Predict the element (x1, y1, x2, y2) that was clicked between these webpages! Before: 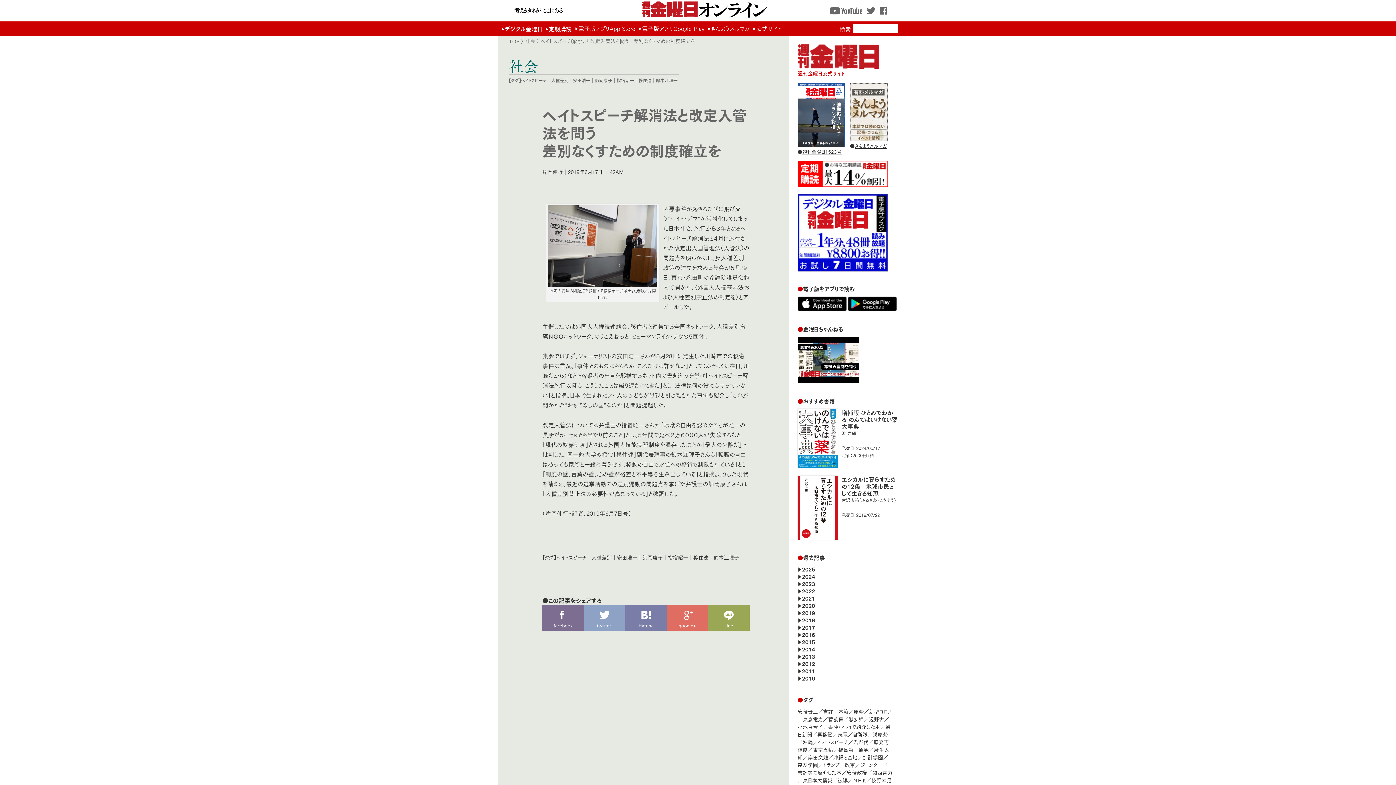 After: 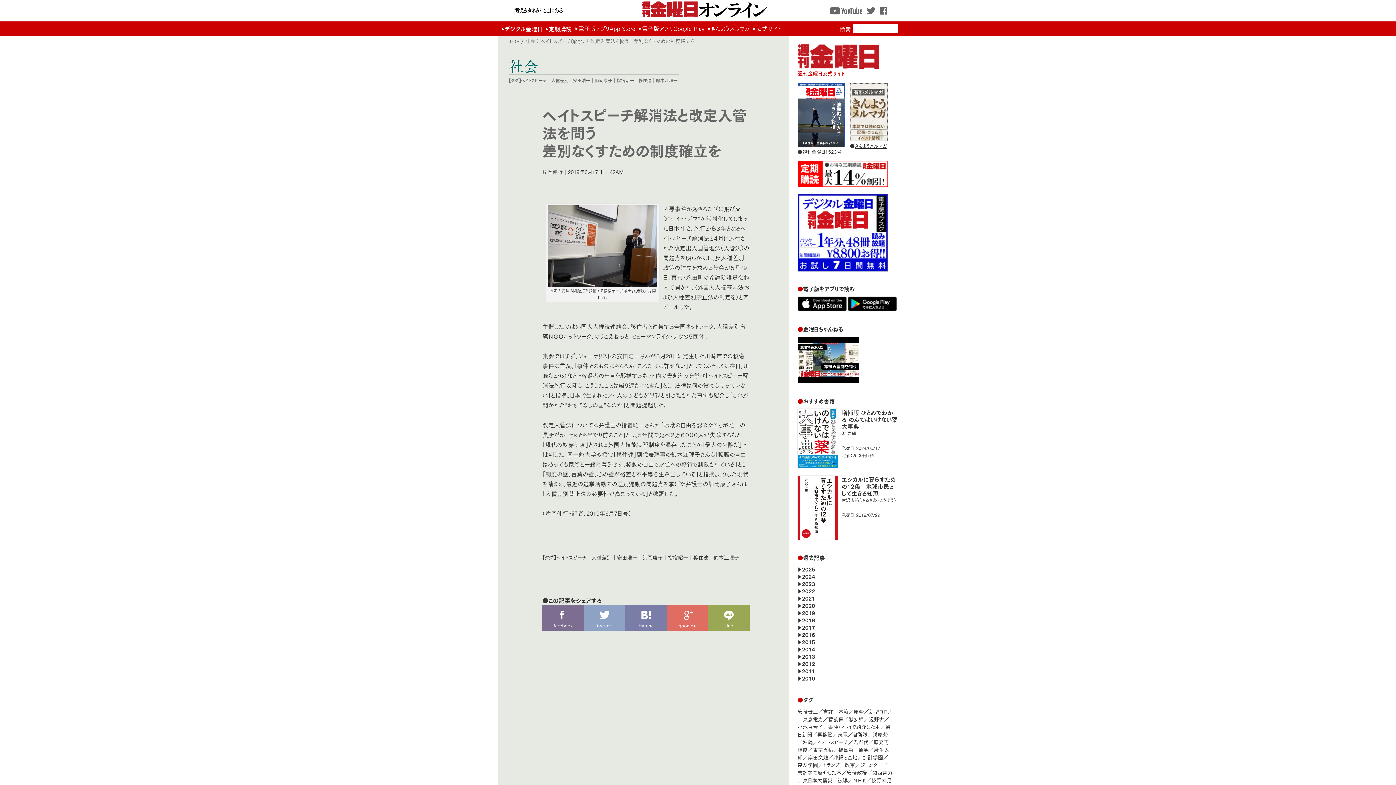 Action: label: 週刊金曜日1523号 bbox: (802, 147, 841, 155)